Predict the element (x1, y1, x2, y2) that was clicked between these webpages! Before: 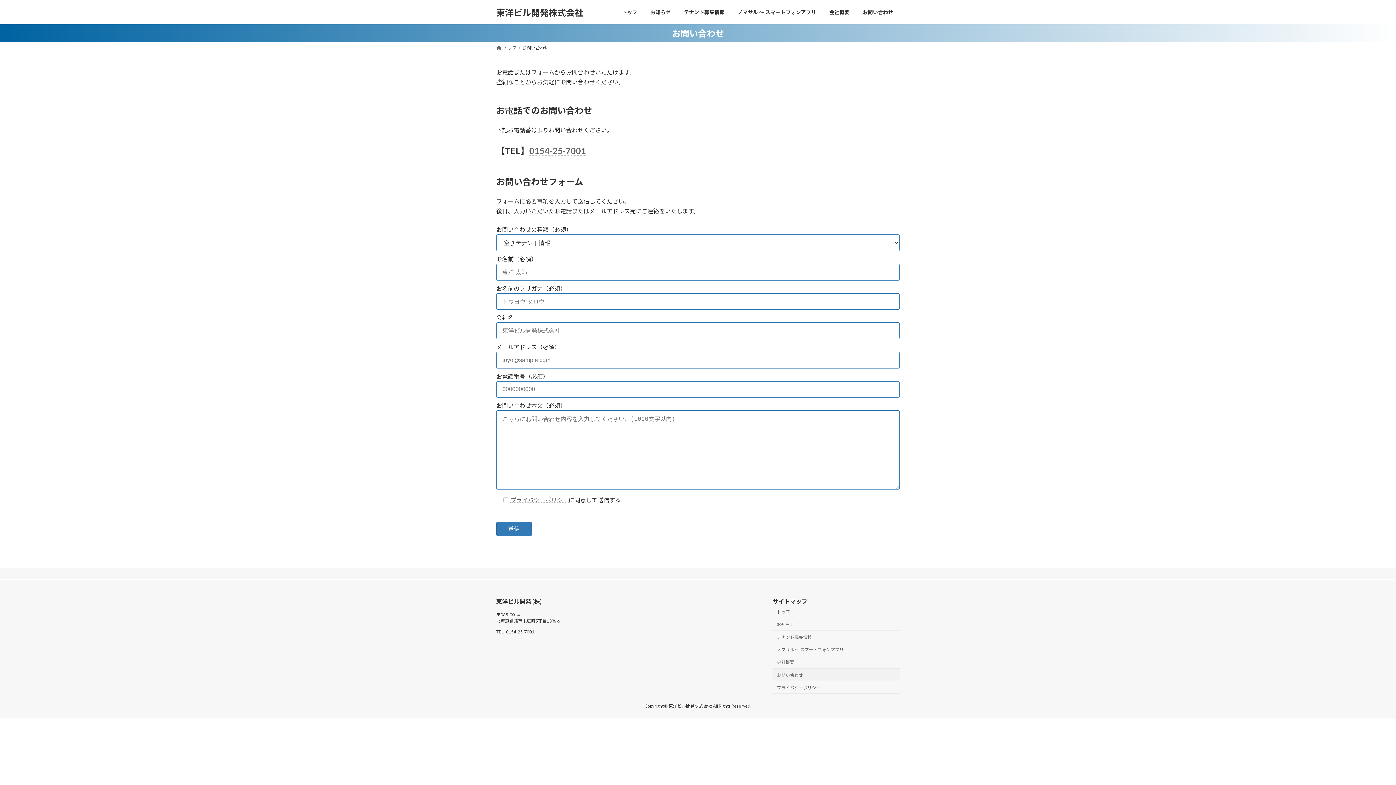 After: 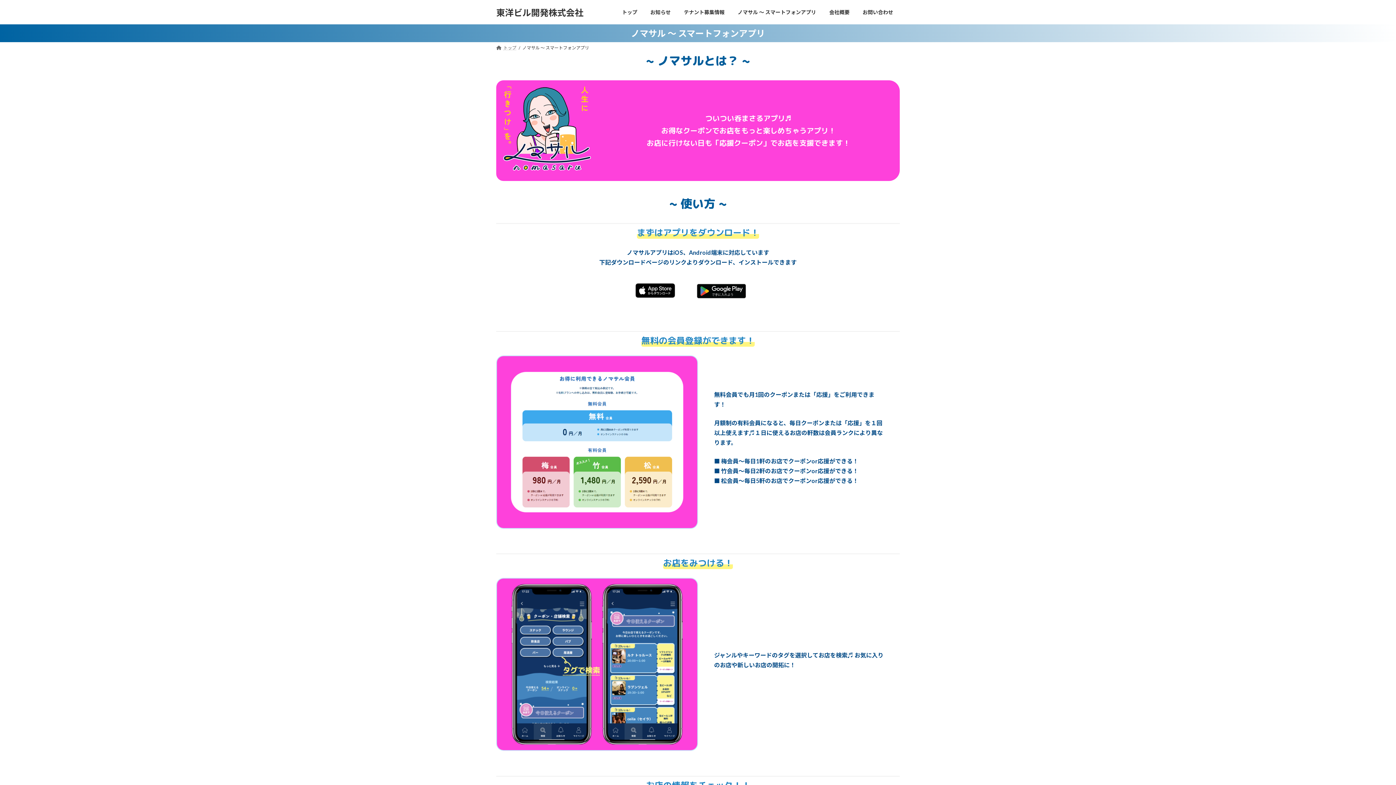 Action: label: ノマサル ～ スマートフォンアプリ bbox: (772, 643, 900, 656)